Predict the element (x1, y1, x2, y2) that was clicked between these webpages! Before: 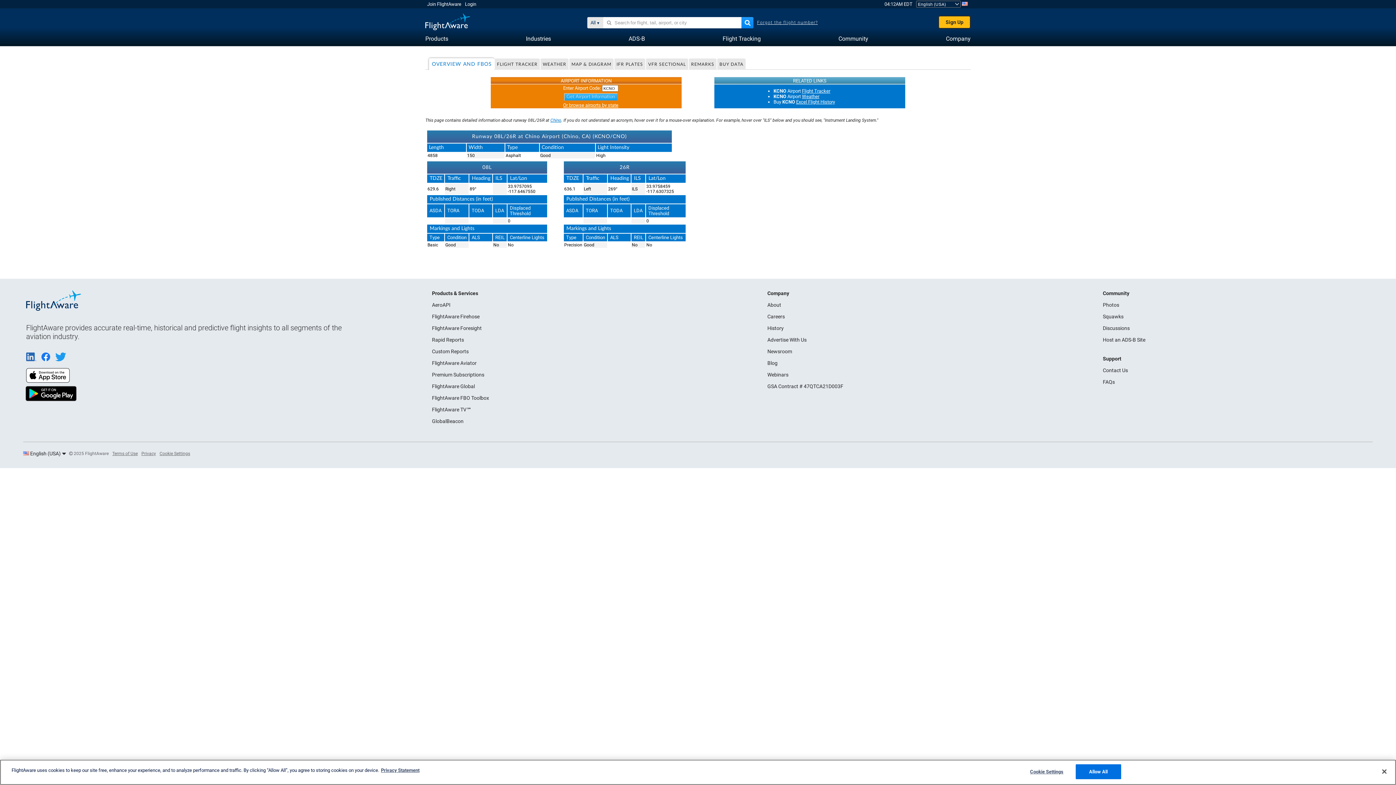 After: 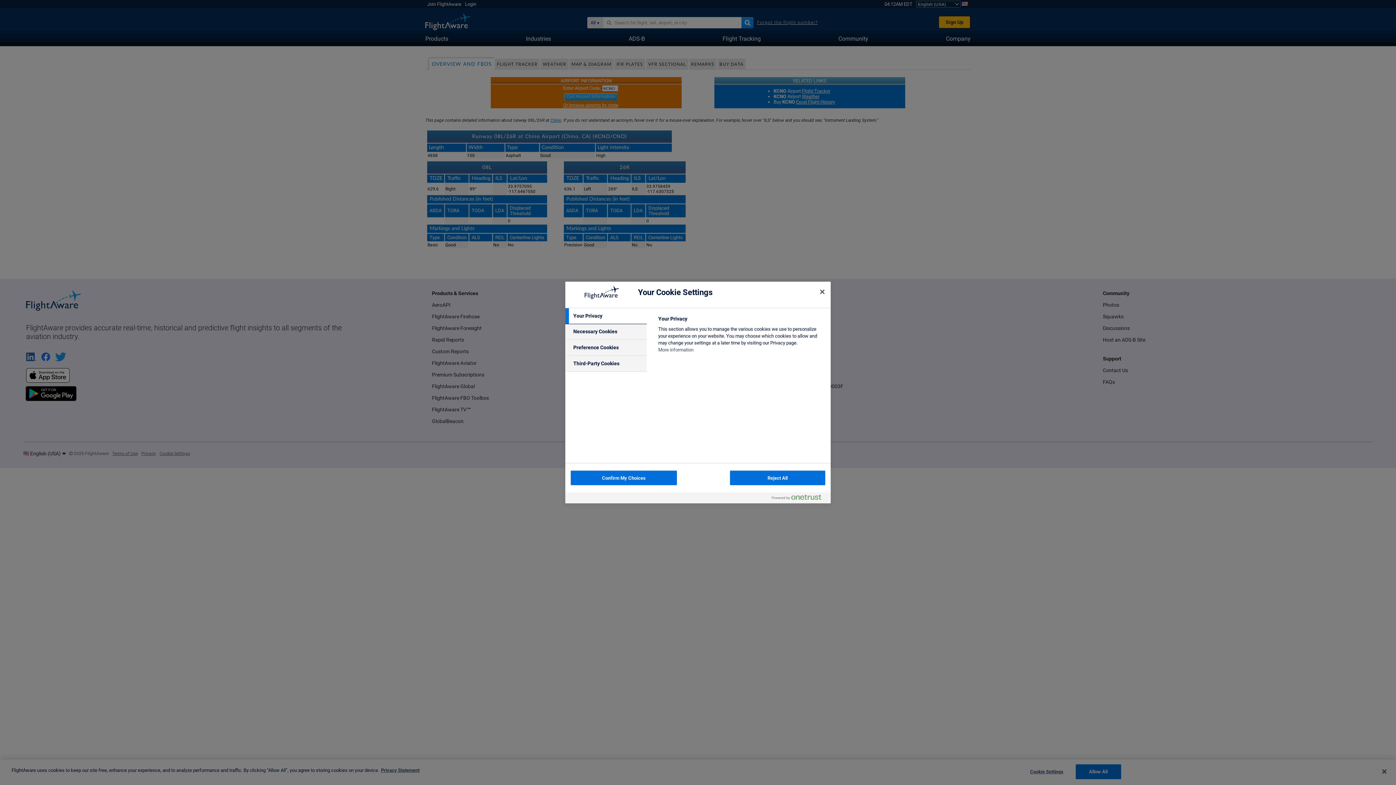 Action: label: Cookie Settings bbox: (159, 451, 190, 456)